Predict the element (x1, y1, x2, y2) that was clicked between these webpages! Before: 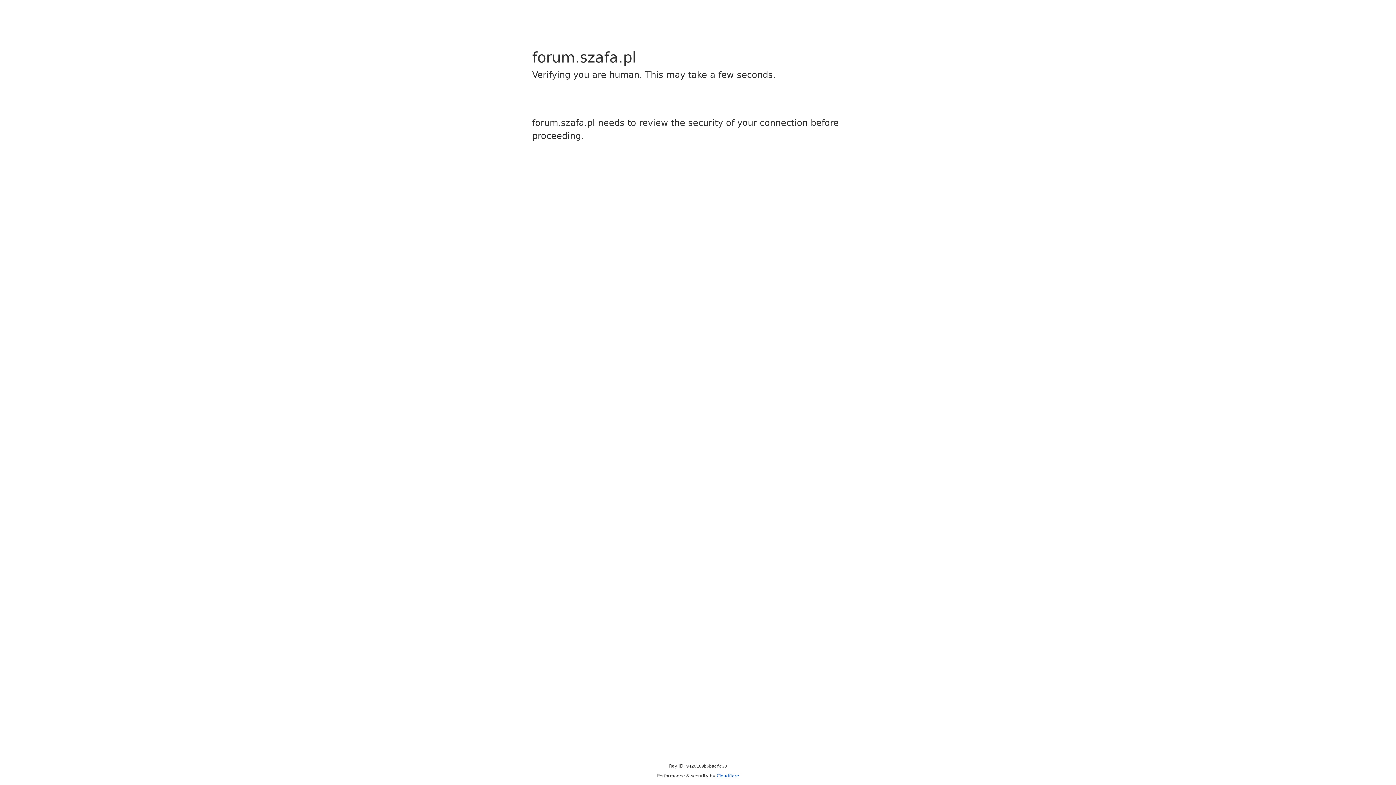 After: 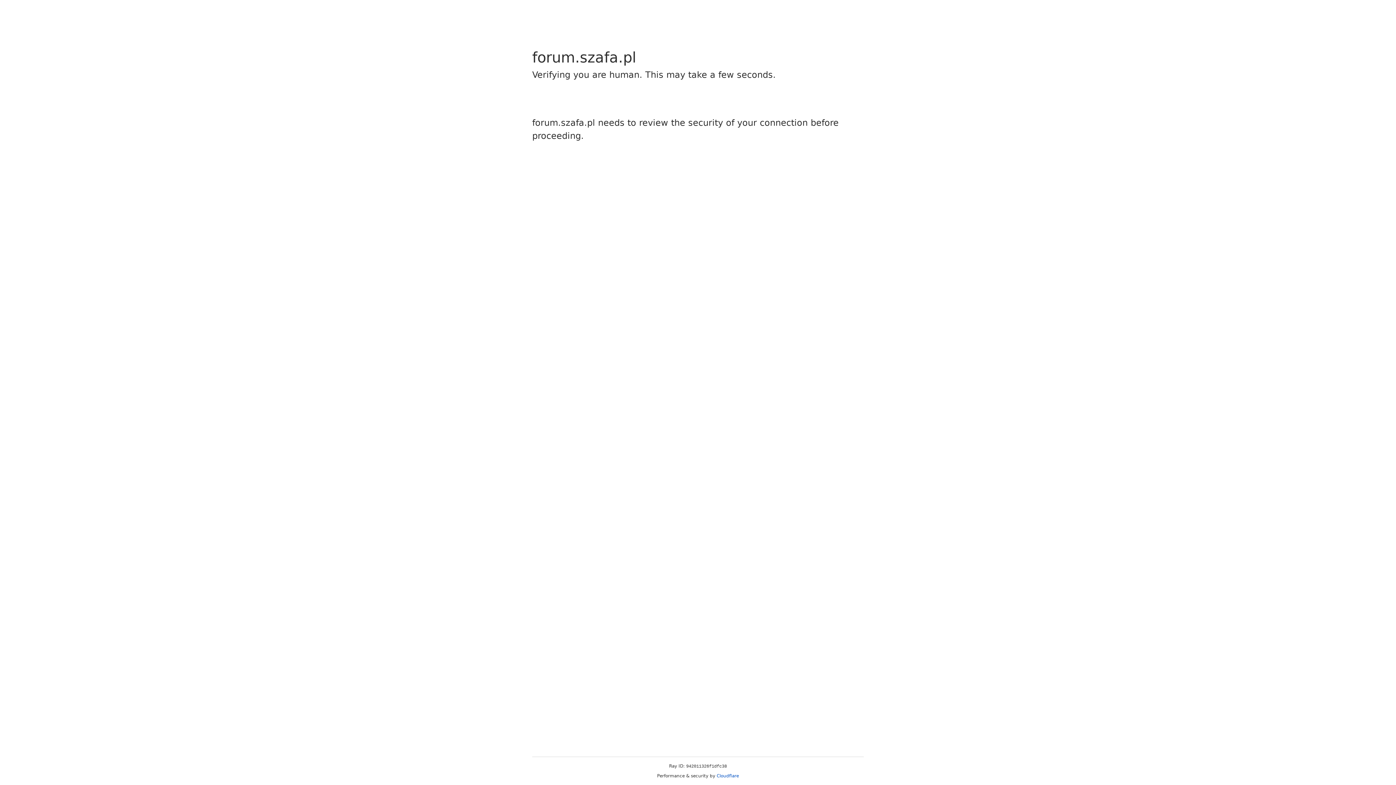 Action: label: Cloudflare bbox: (716, 773, 739, 778)